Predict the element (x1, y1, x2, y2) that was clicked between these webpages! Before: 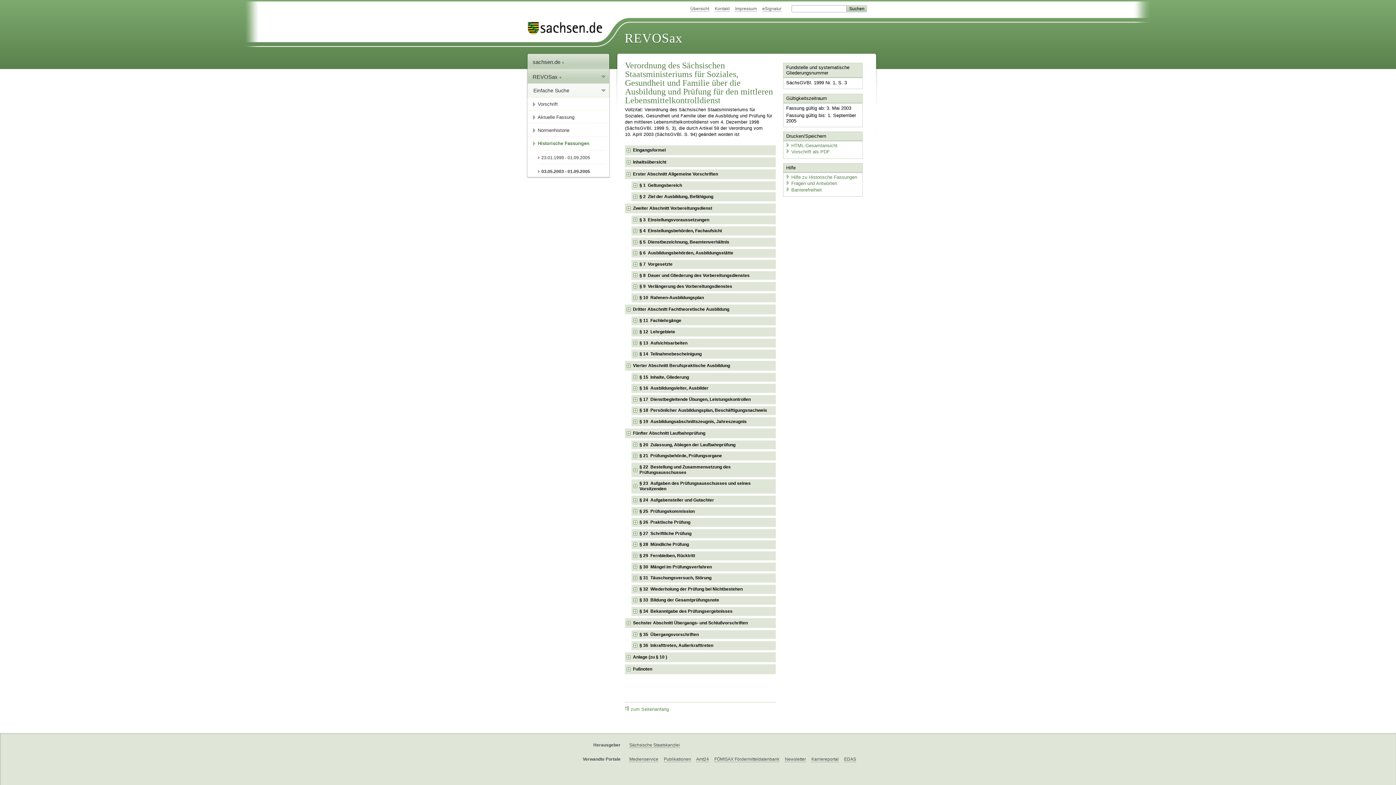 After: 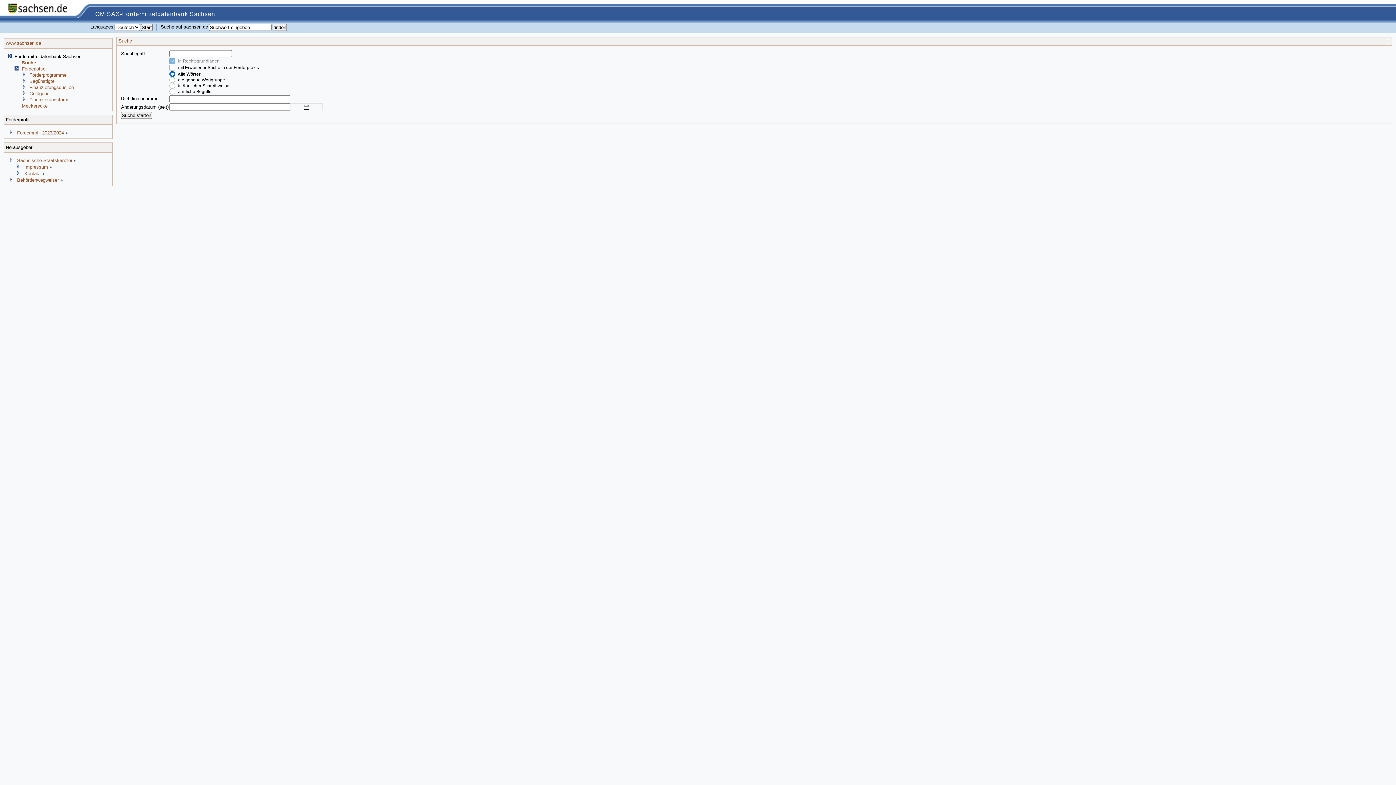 Action: bbox: (714, 757, 779, 762) label: FÖMISAX Fördermitteldatenbank